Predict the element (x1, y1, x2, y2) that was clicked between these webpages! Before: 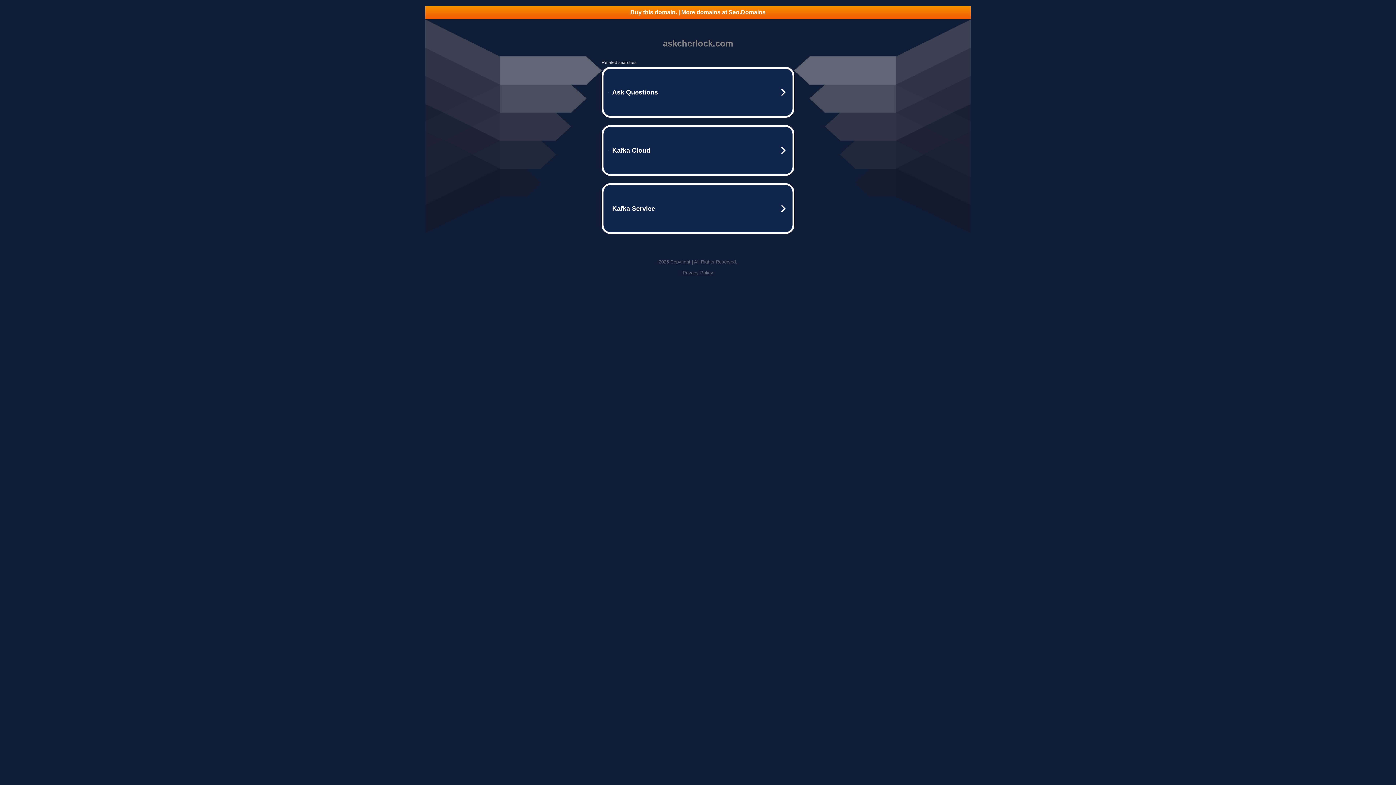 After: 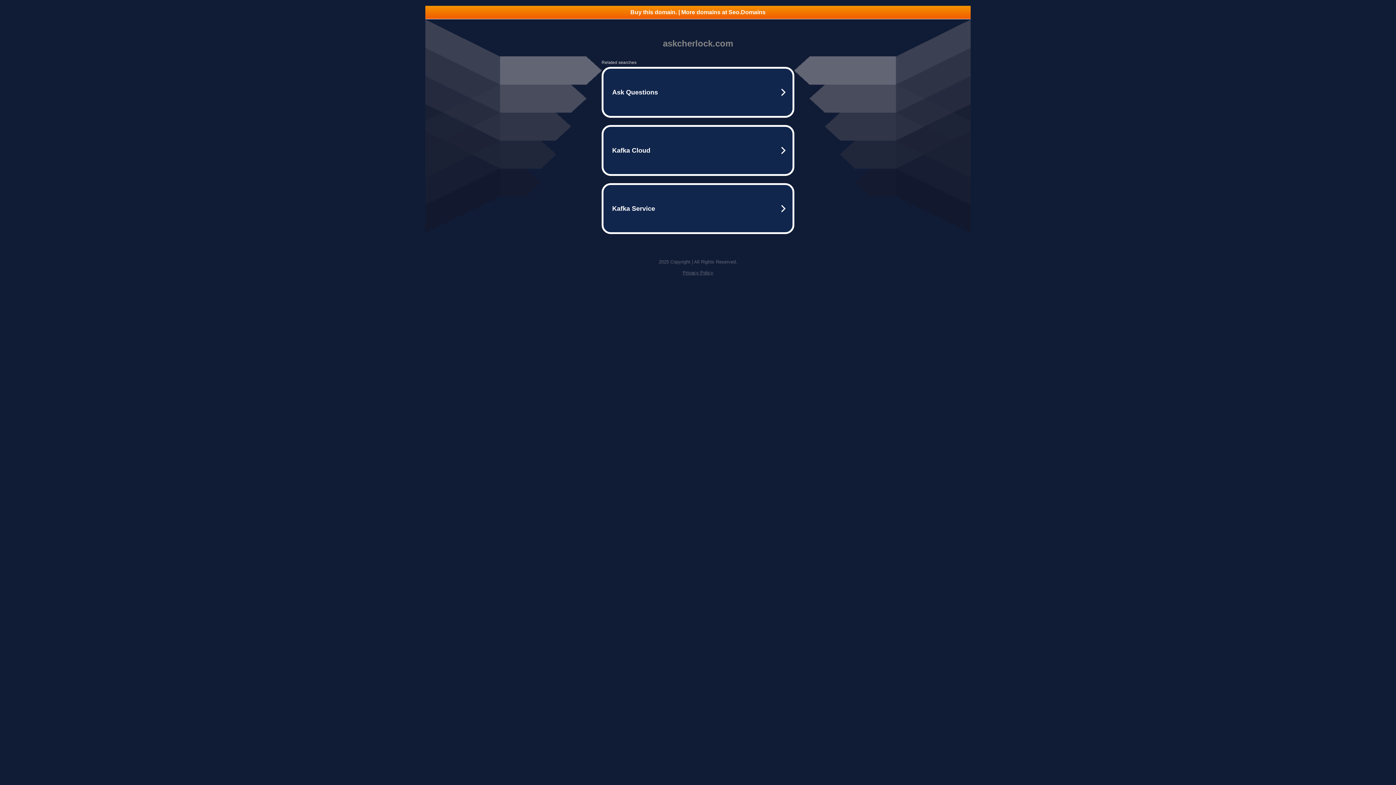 Action: label: Privacy Policy bbox: (682, 270, 713, 275)